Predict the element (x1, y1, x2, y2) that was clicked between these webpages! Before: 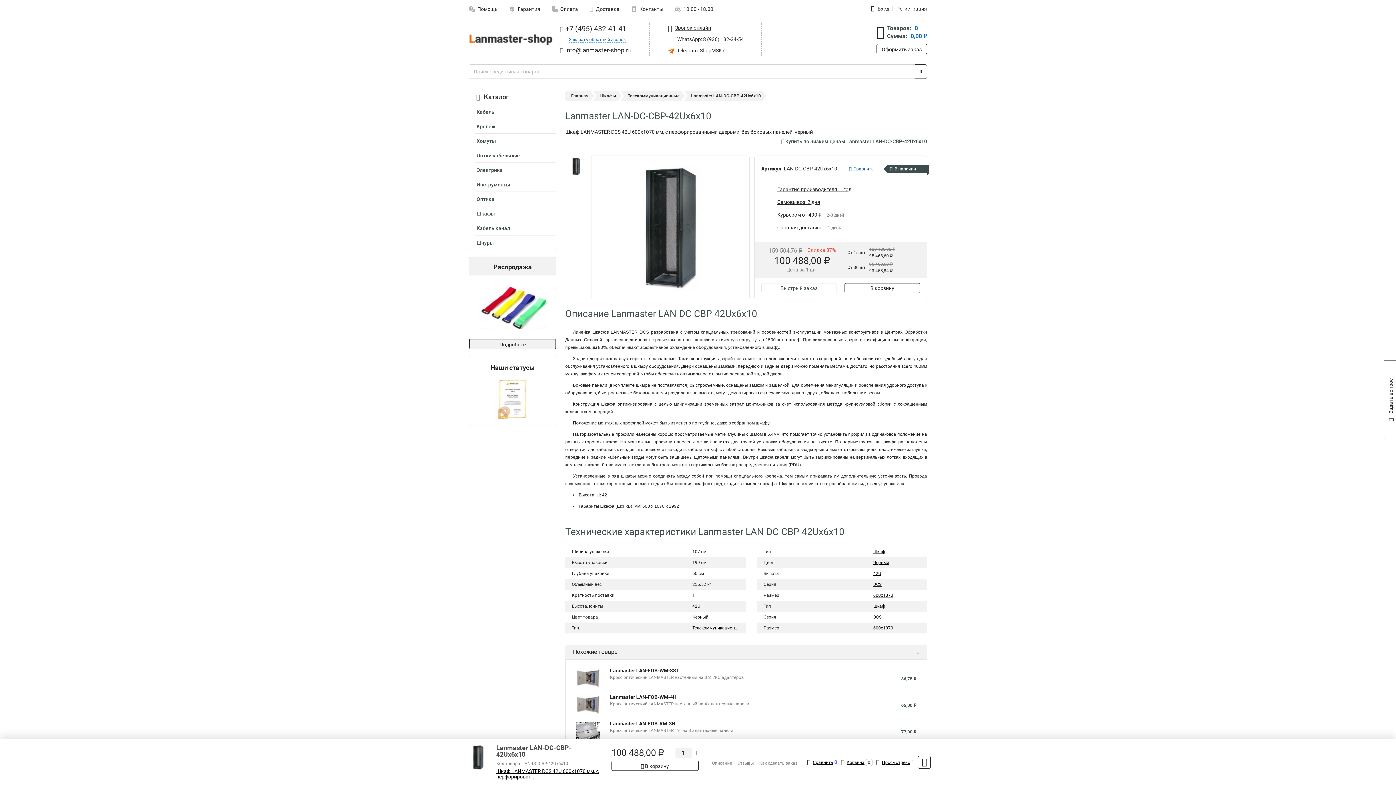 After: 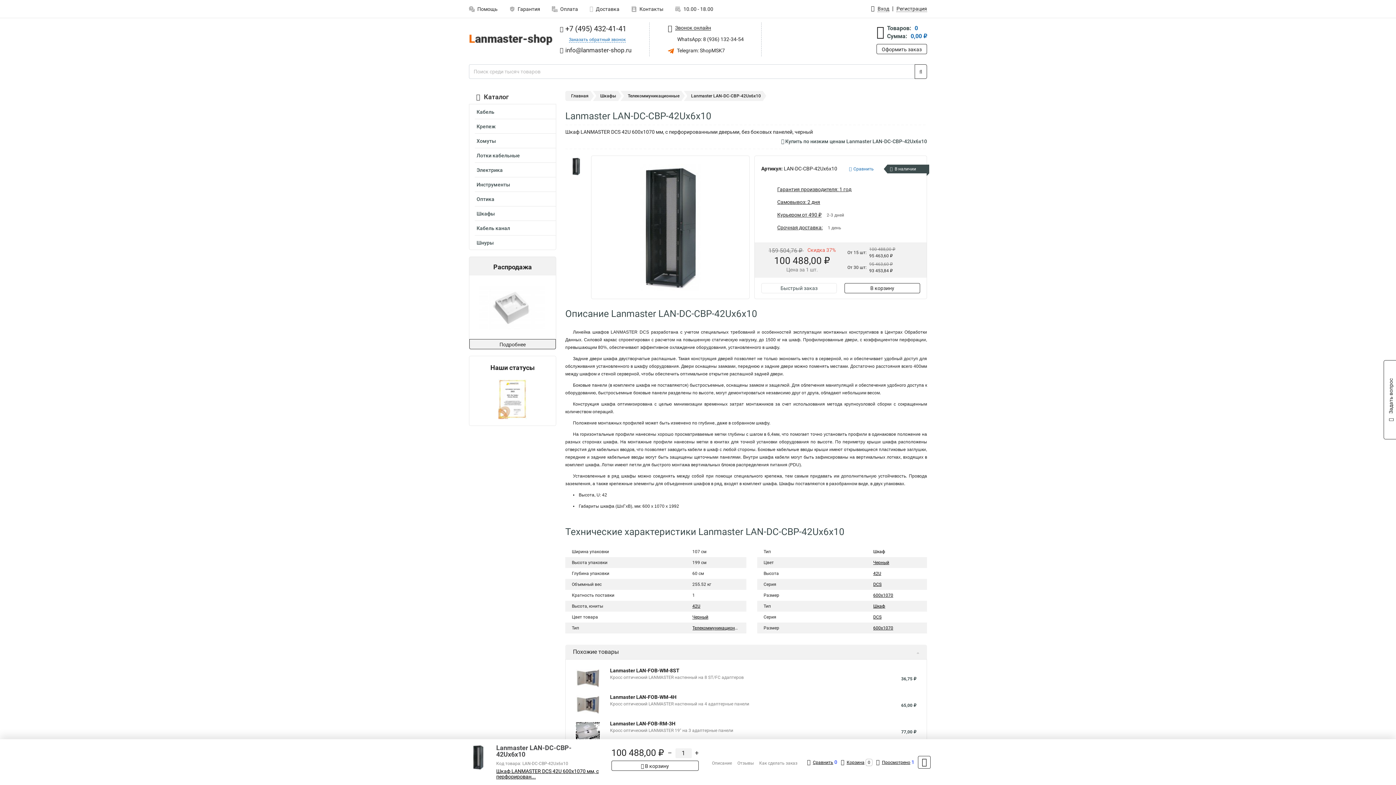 Action: label: Шкаф bbox: (873, 549, 885, 554)